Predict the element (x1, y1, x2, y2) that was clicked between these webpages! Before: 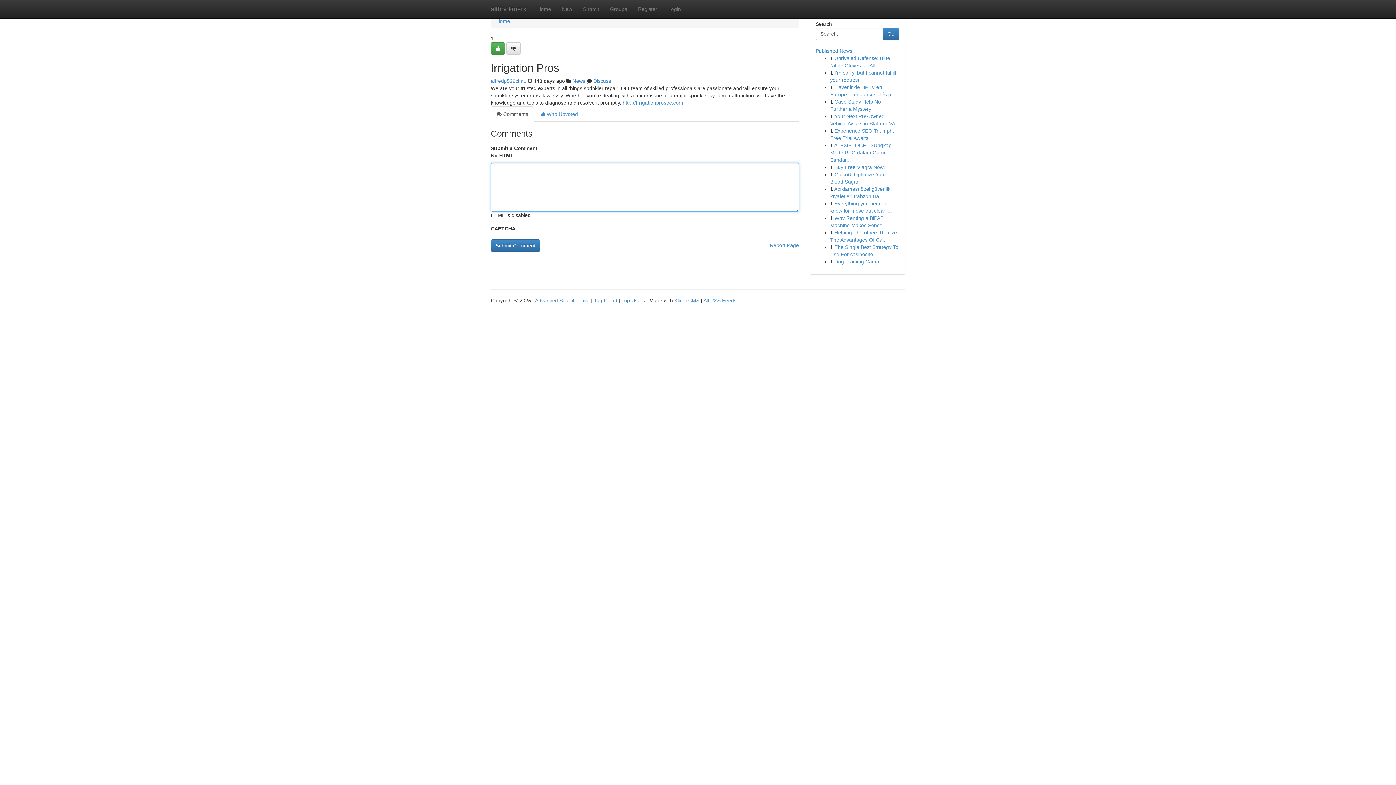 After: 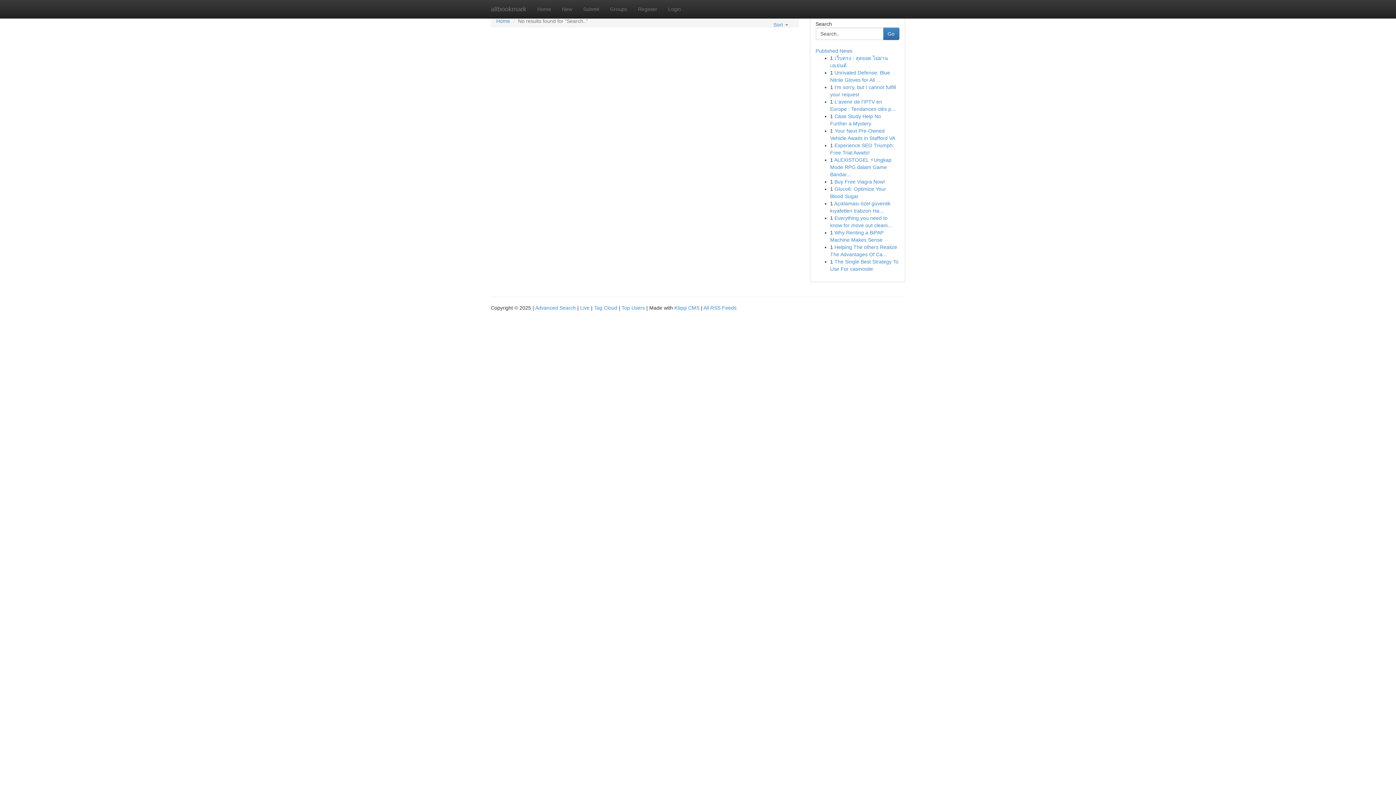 Action: bbox: (883, 27, 899, 40) label: Go